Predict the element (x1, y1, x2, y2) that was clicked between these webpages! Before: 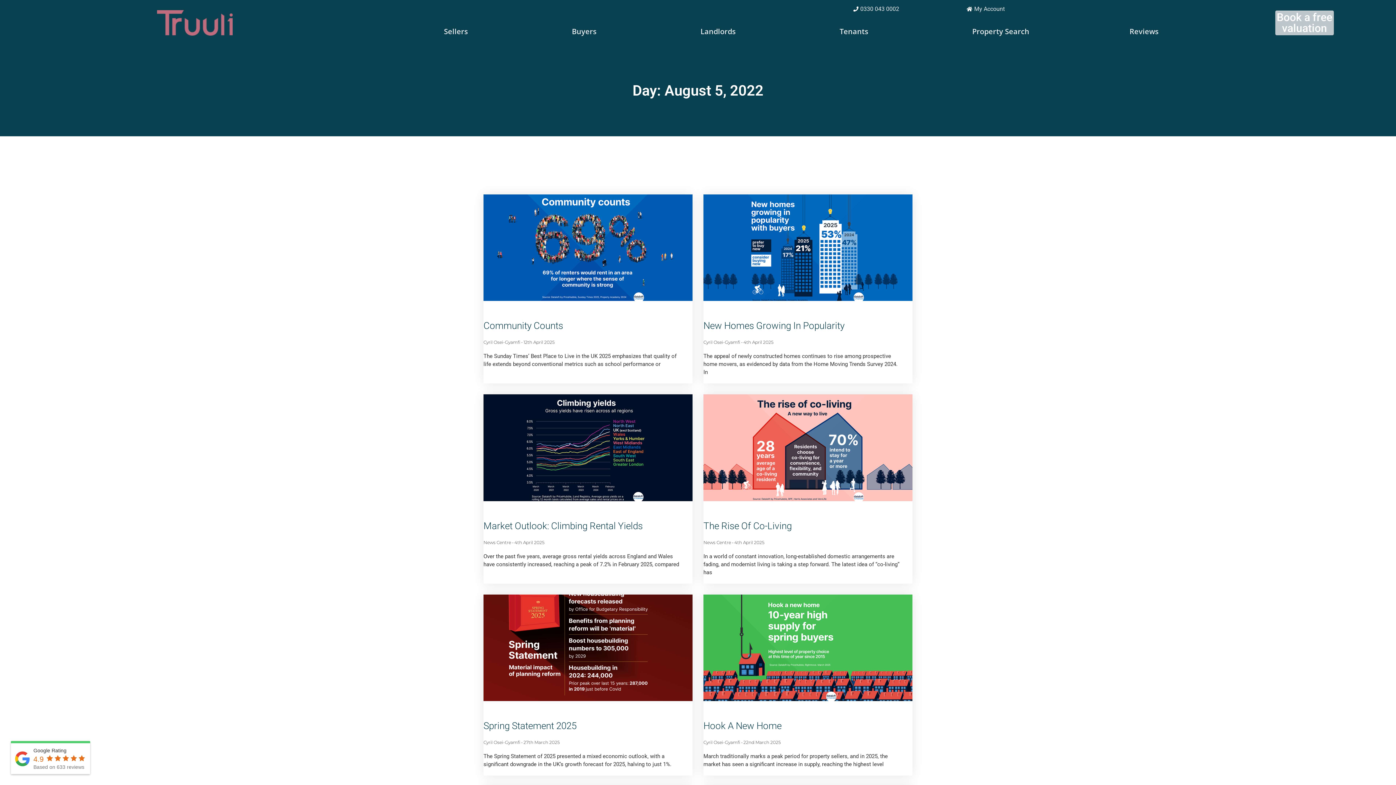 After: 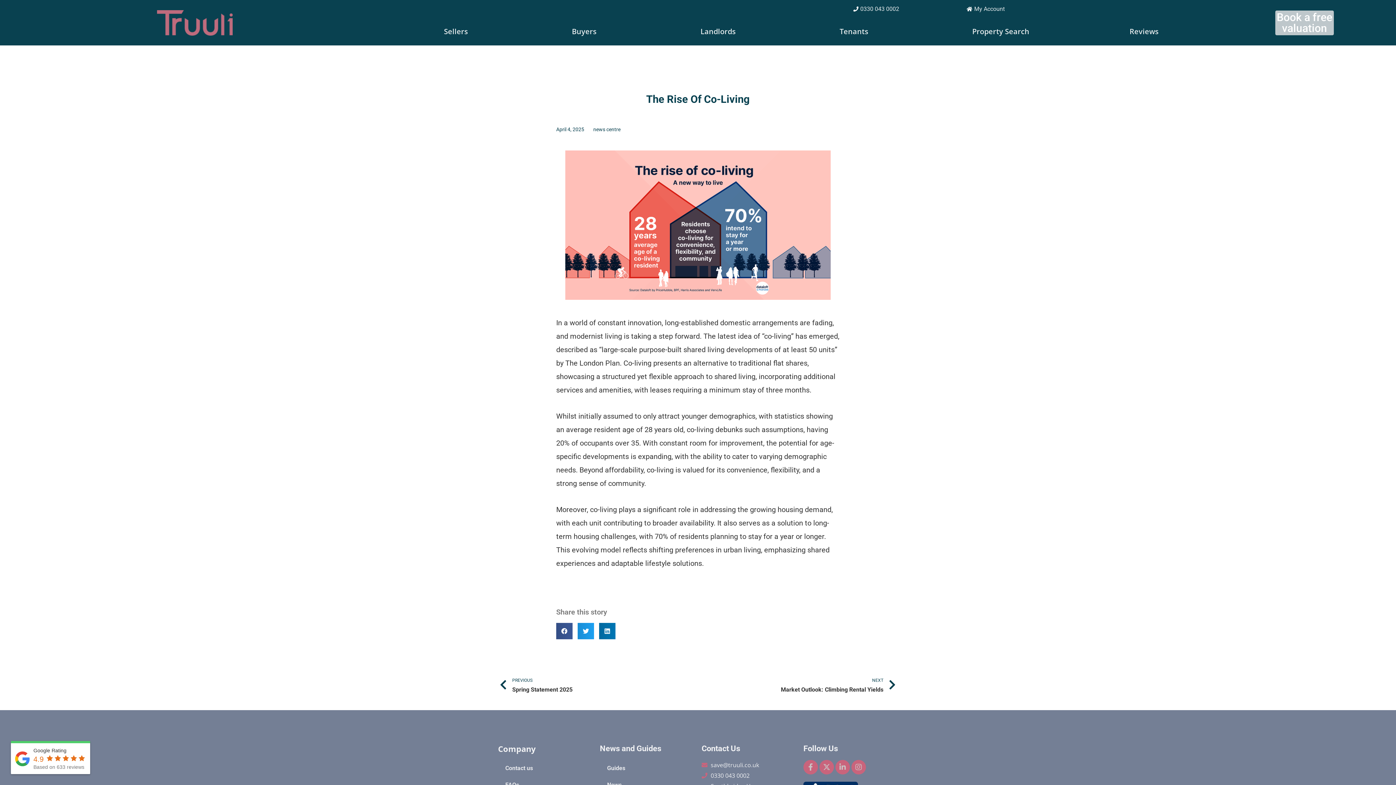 Action: bbox: (703, 394, 912, 501)